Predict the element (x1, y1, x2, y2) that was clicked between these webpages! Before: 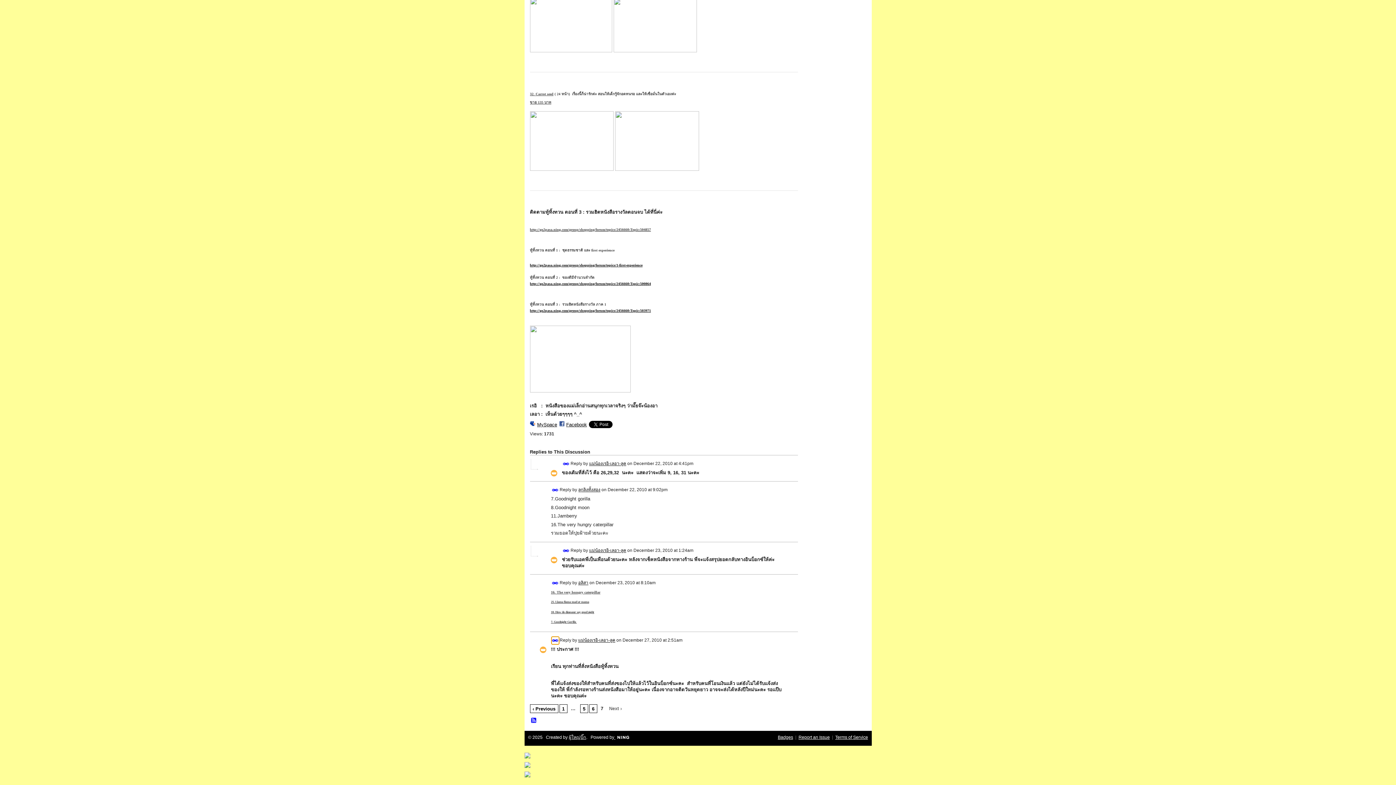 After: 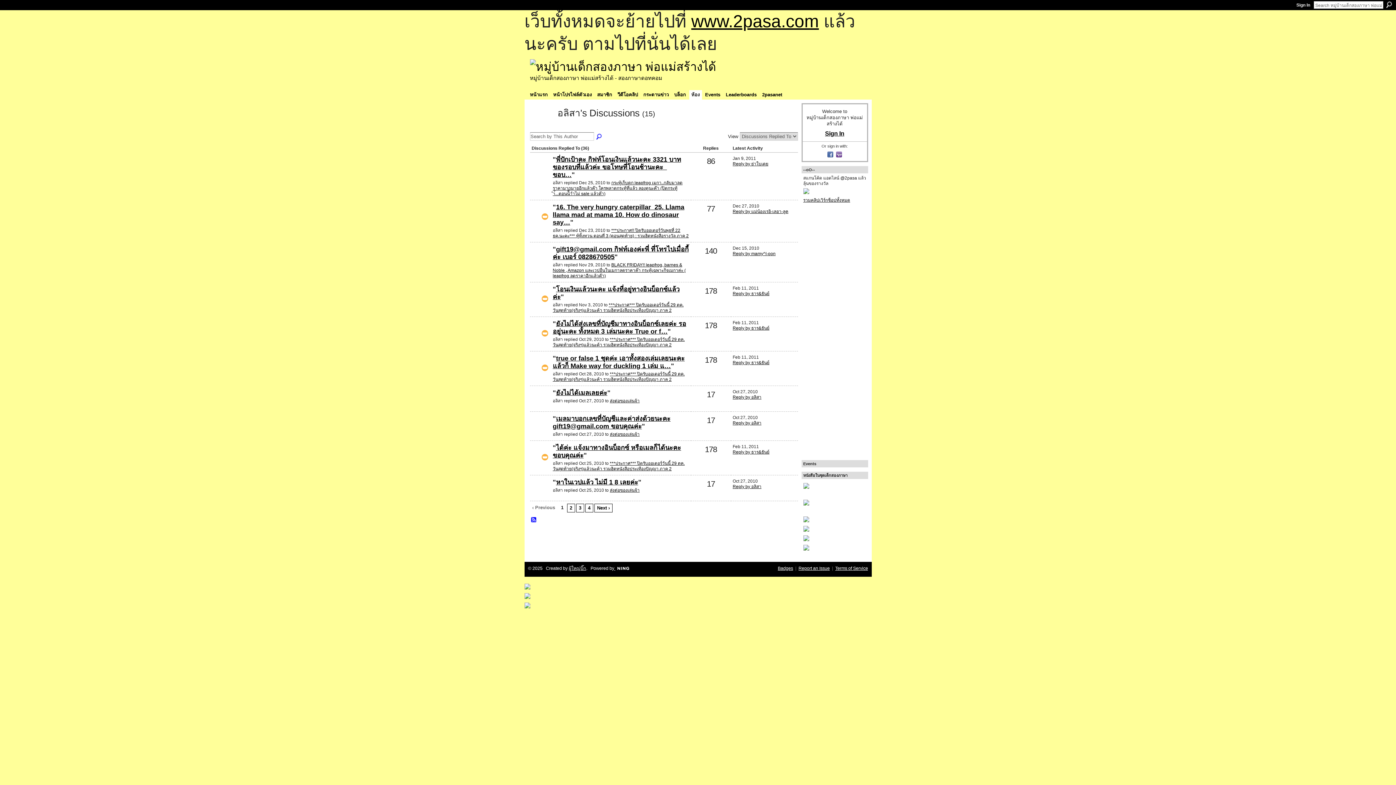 Action: label: อลิสา bbox: (578, 580, 588, 585)